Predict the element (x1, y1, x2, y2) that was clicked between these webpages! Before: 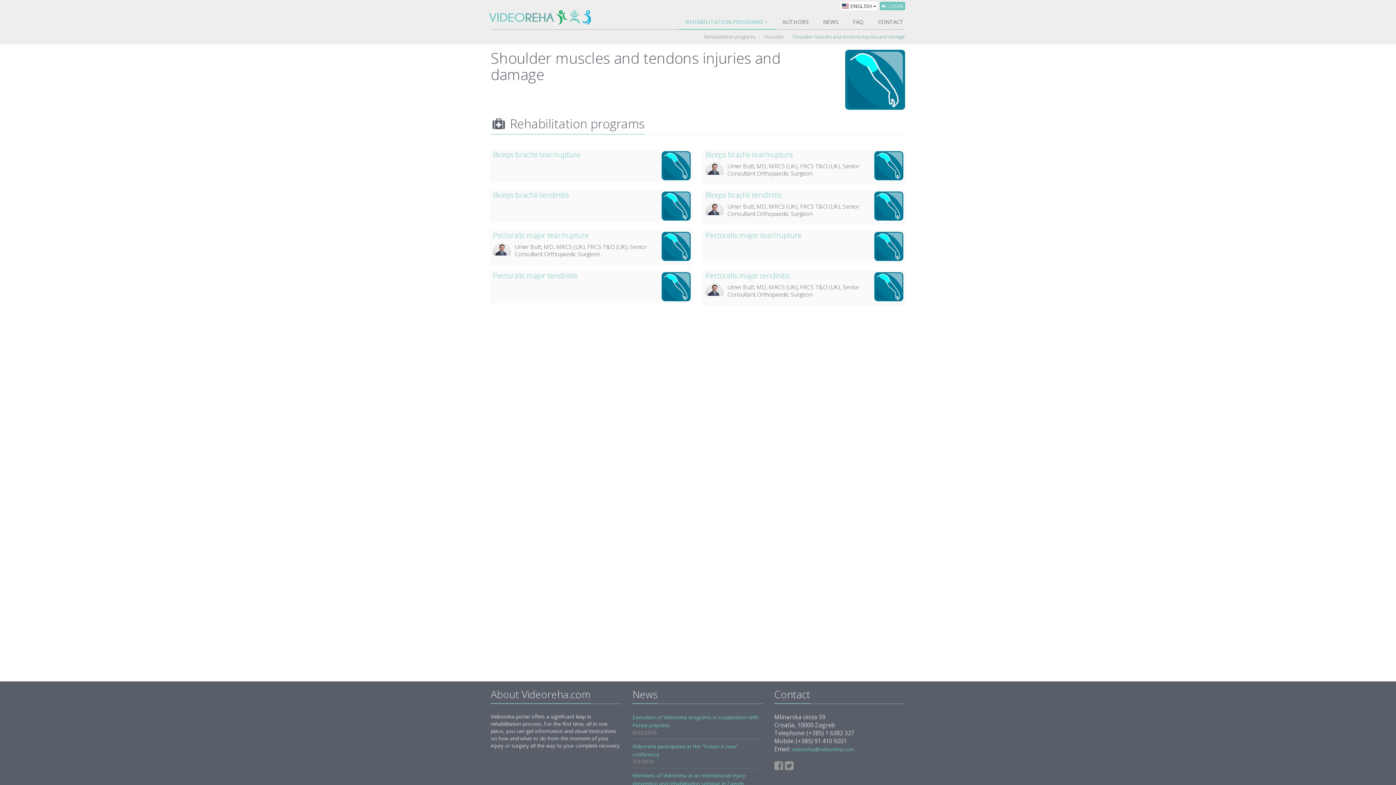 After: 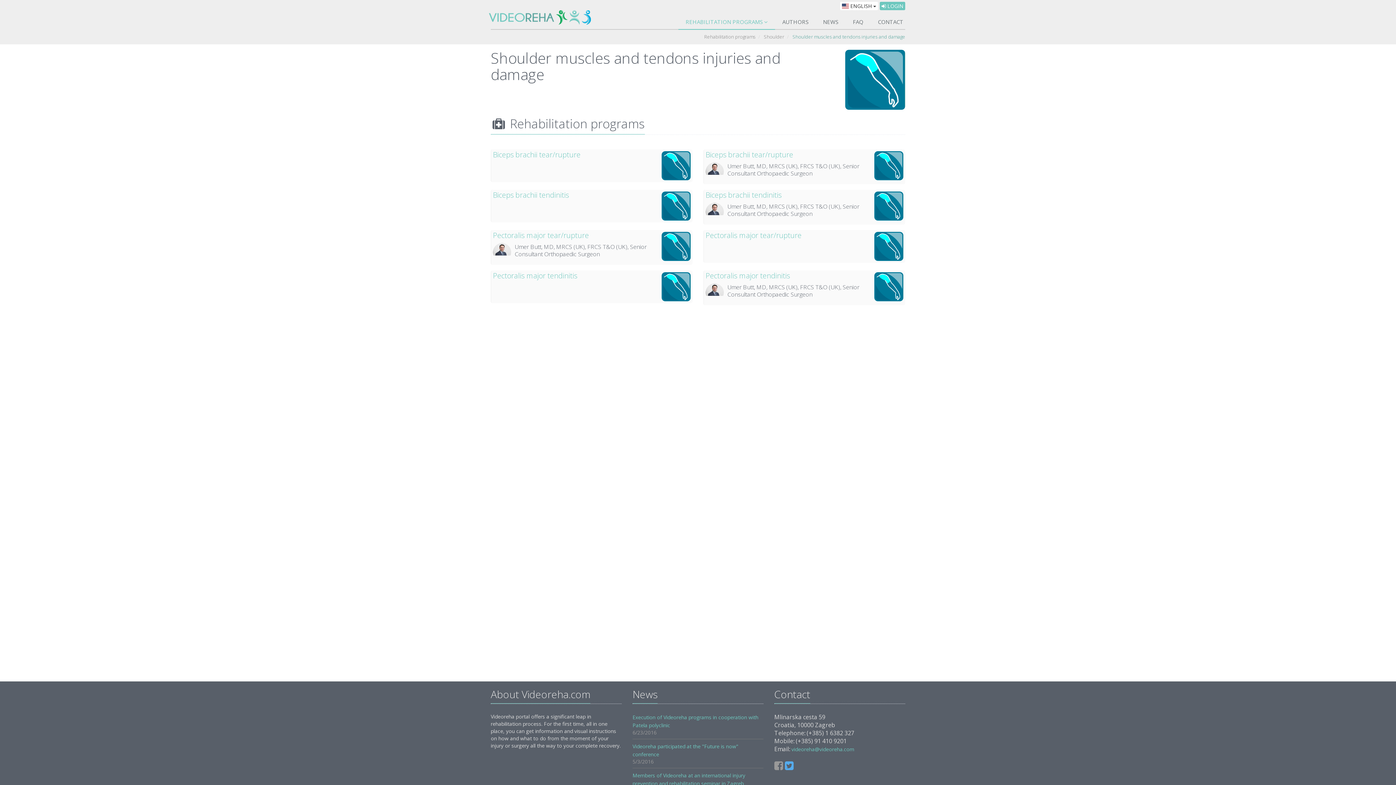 Action: bbox: (785, 761, 793, 771)